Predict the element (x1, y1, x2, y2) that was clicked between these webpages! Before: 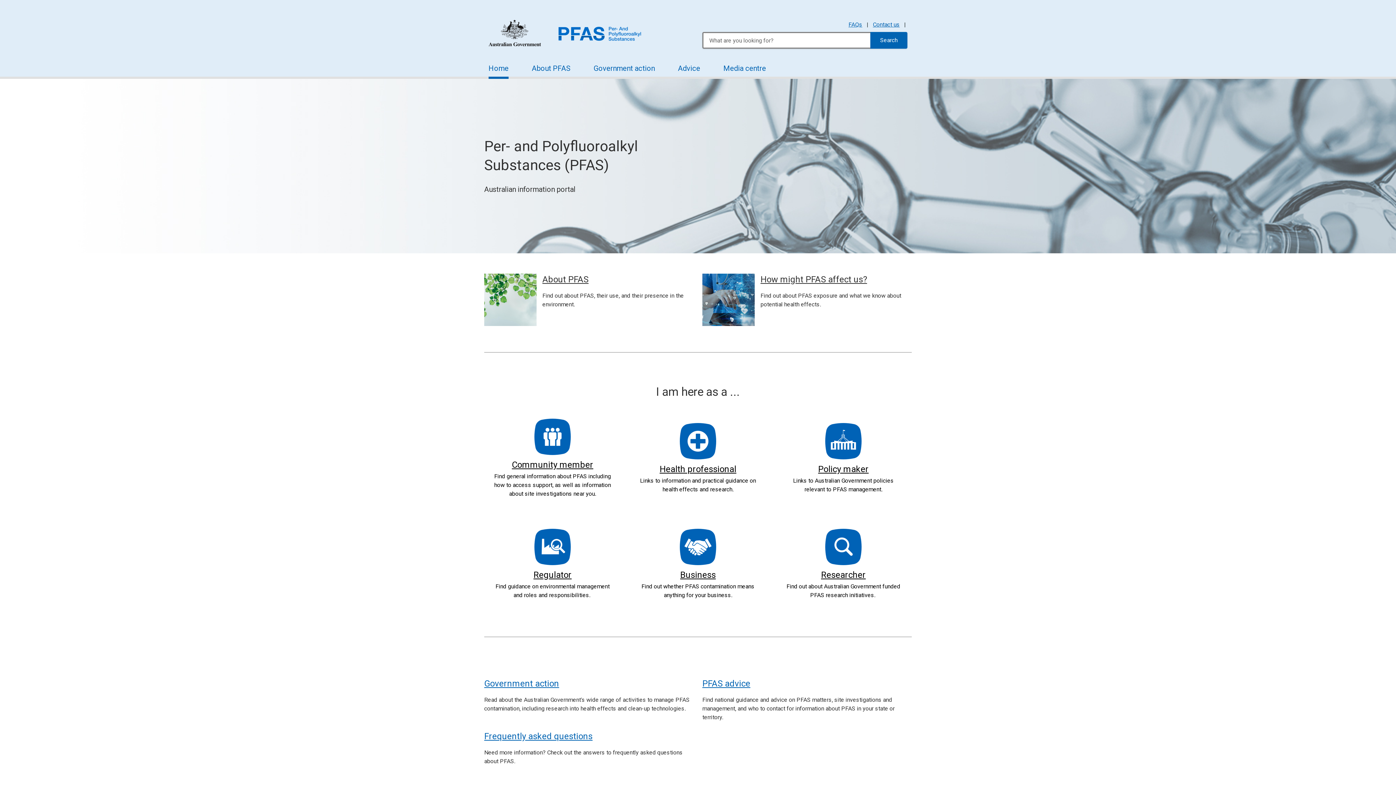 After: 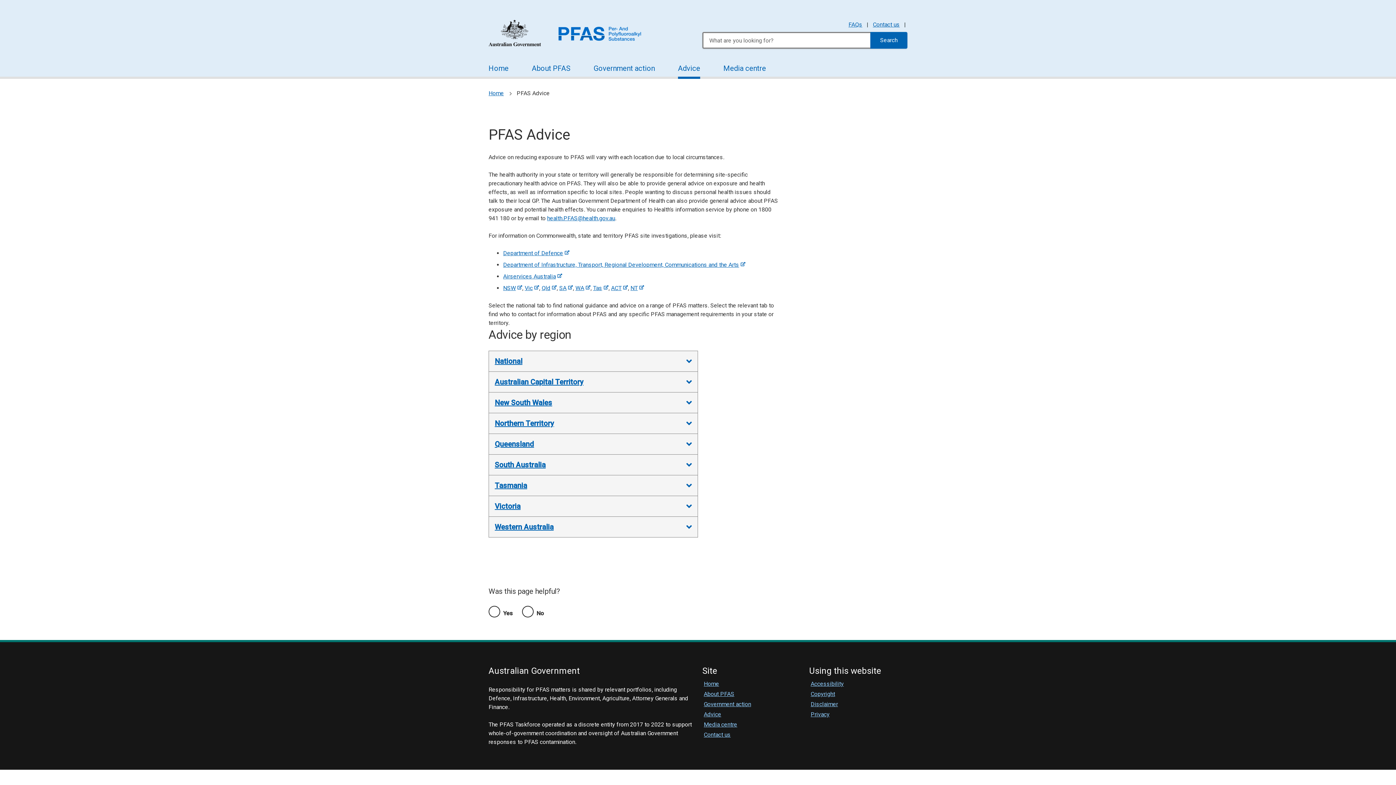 Action: bbox: (678, 58, 700, 78) label: Advice